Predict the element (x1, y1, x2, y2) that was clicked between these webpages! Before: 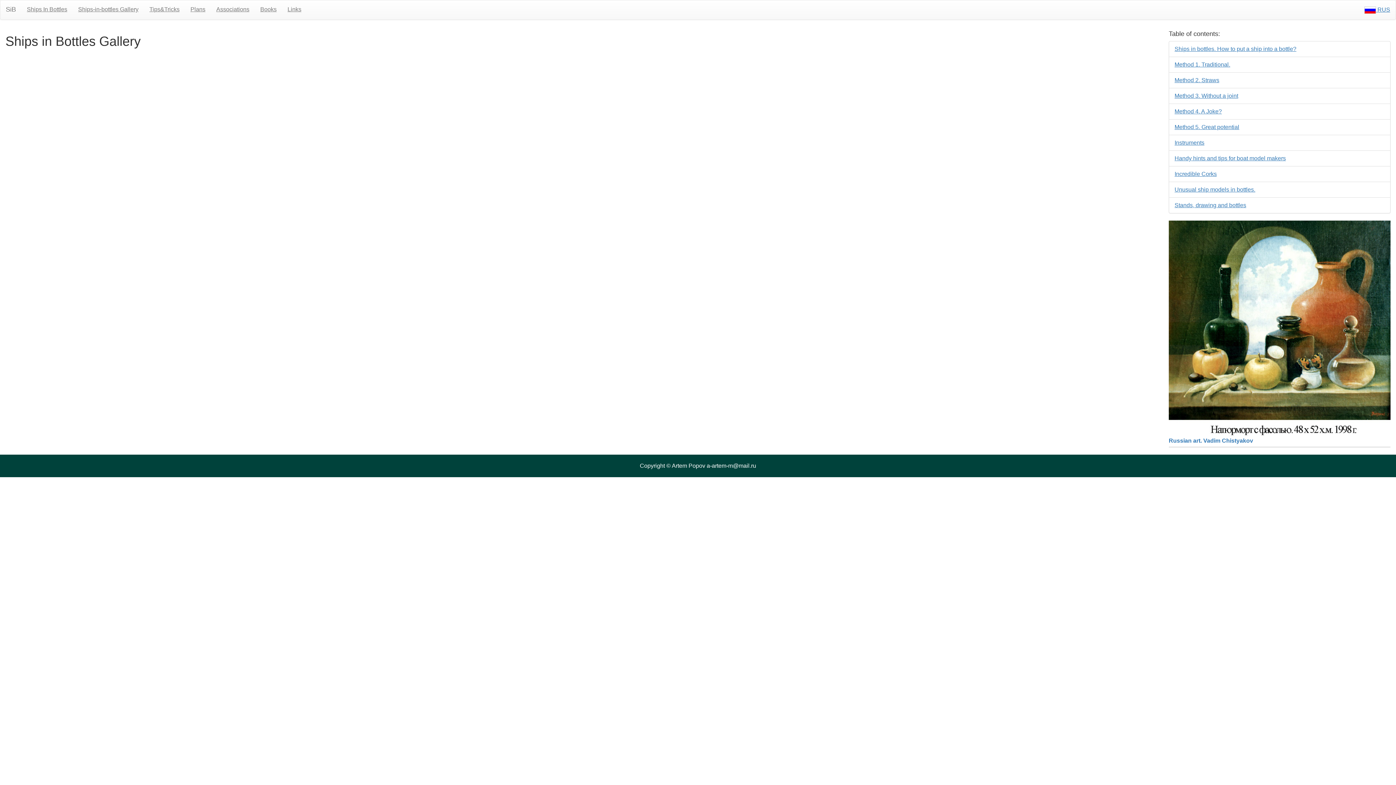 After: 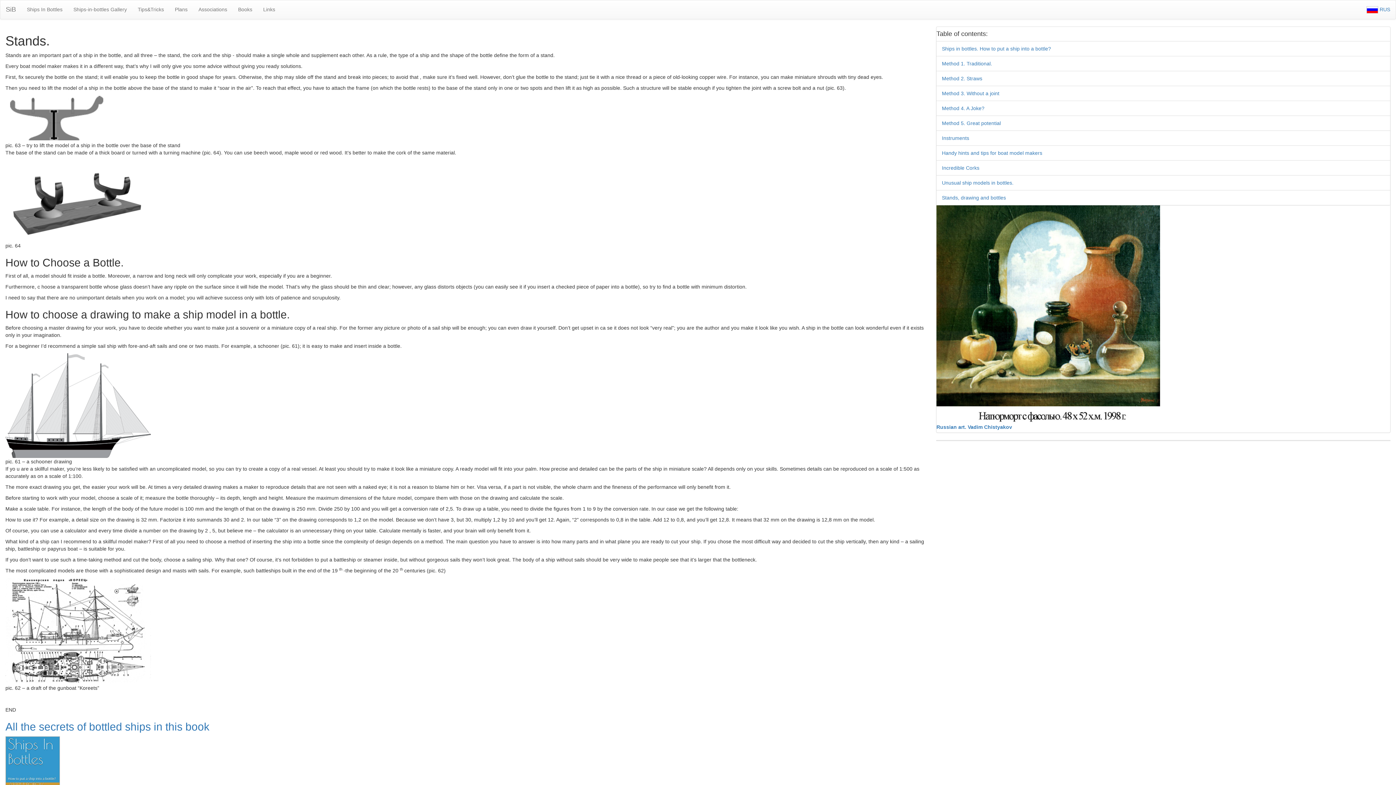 Action: bbox: (1174, 202, 1246, 208) label: Stands, drawing and bottles